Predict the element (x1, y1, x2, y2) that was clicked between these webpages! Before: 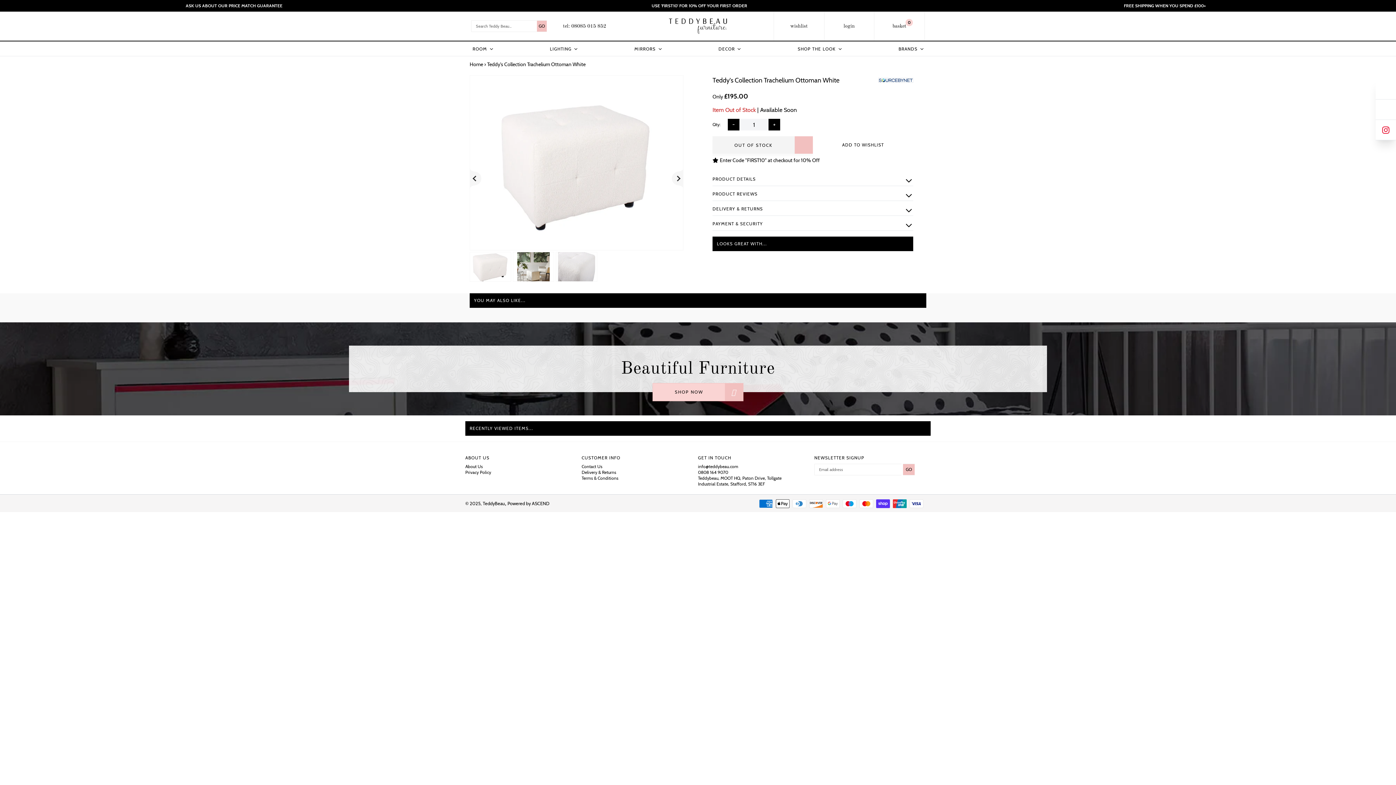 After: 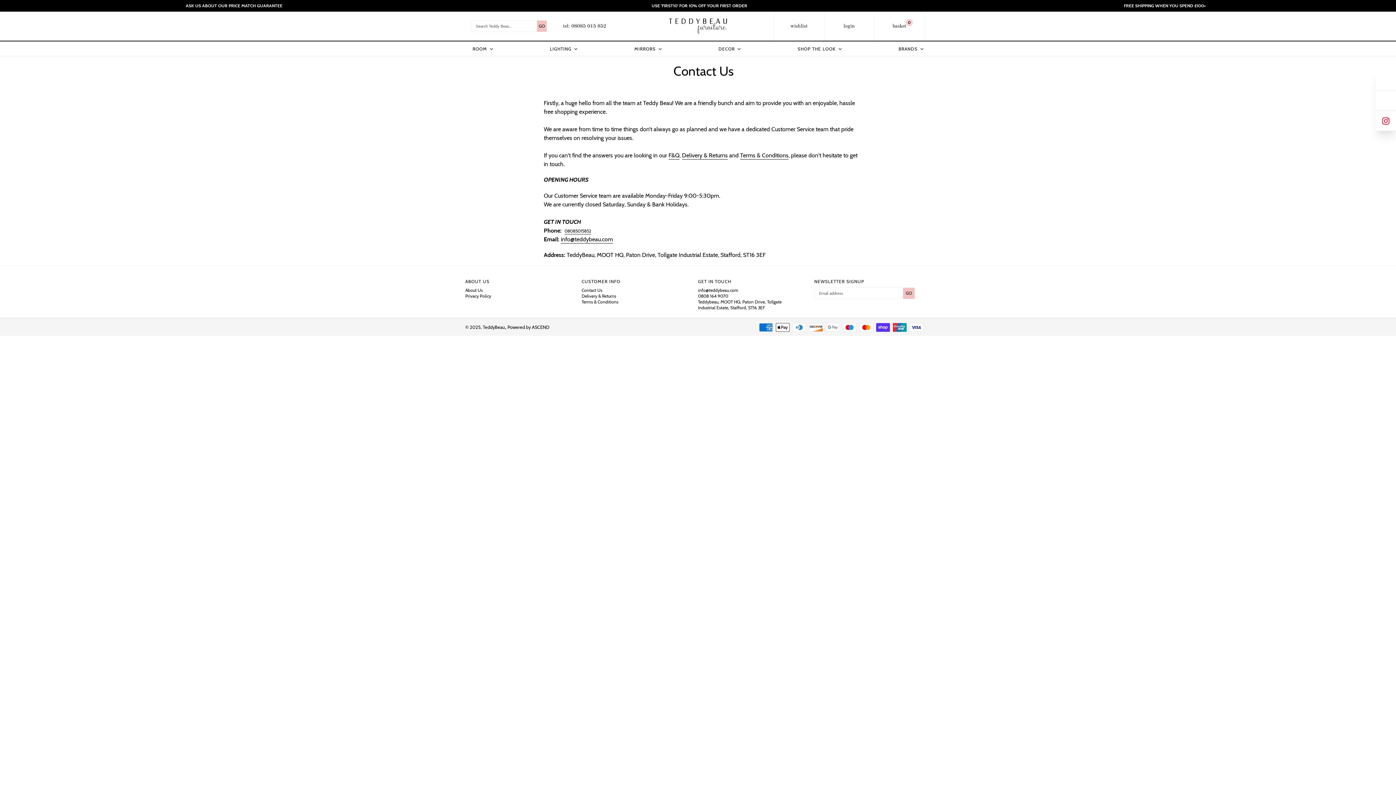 Action: bbox: (1376, 99, 1396, 119)